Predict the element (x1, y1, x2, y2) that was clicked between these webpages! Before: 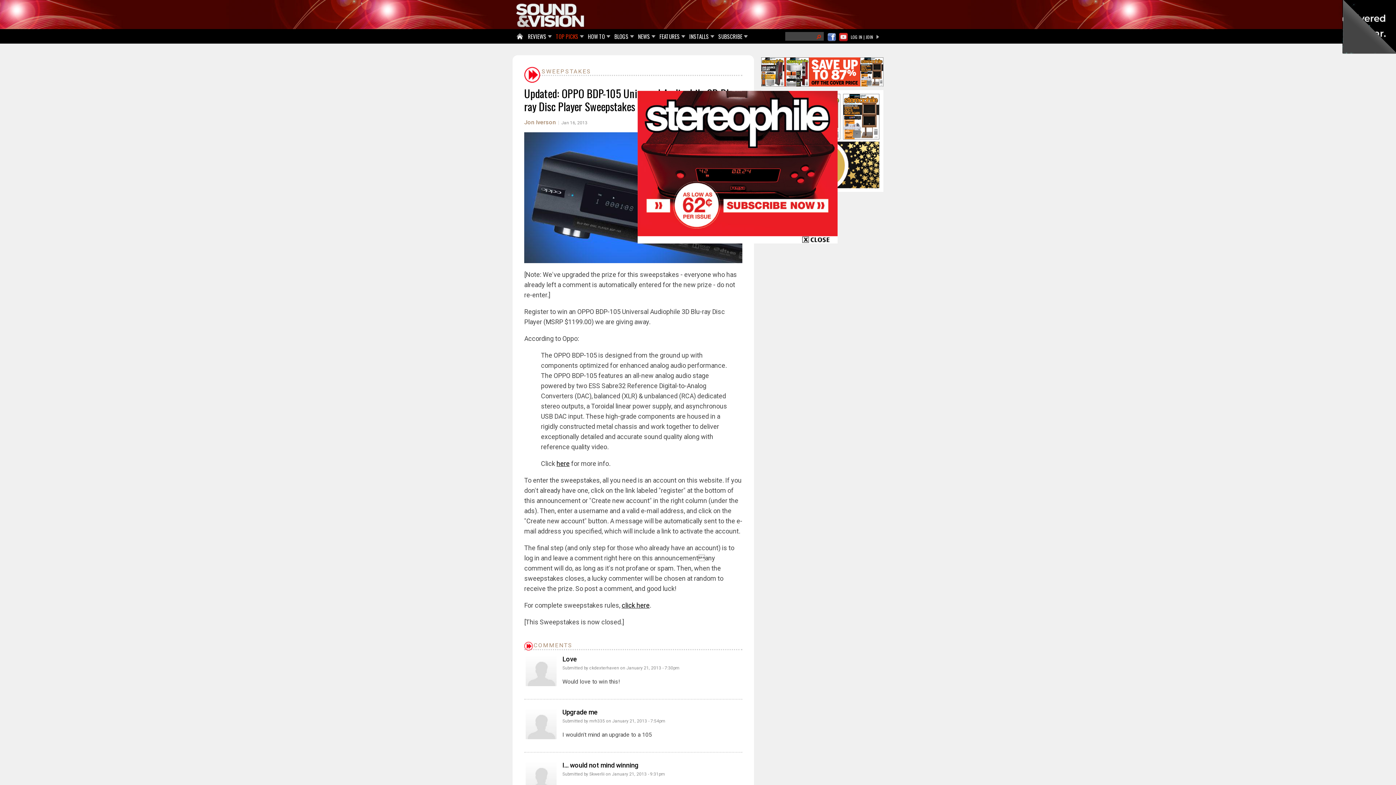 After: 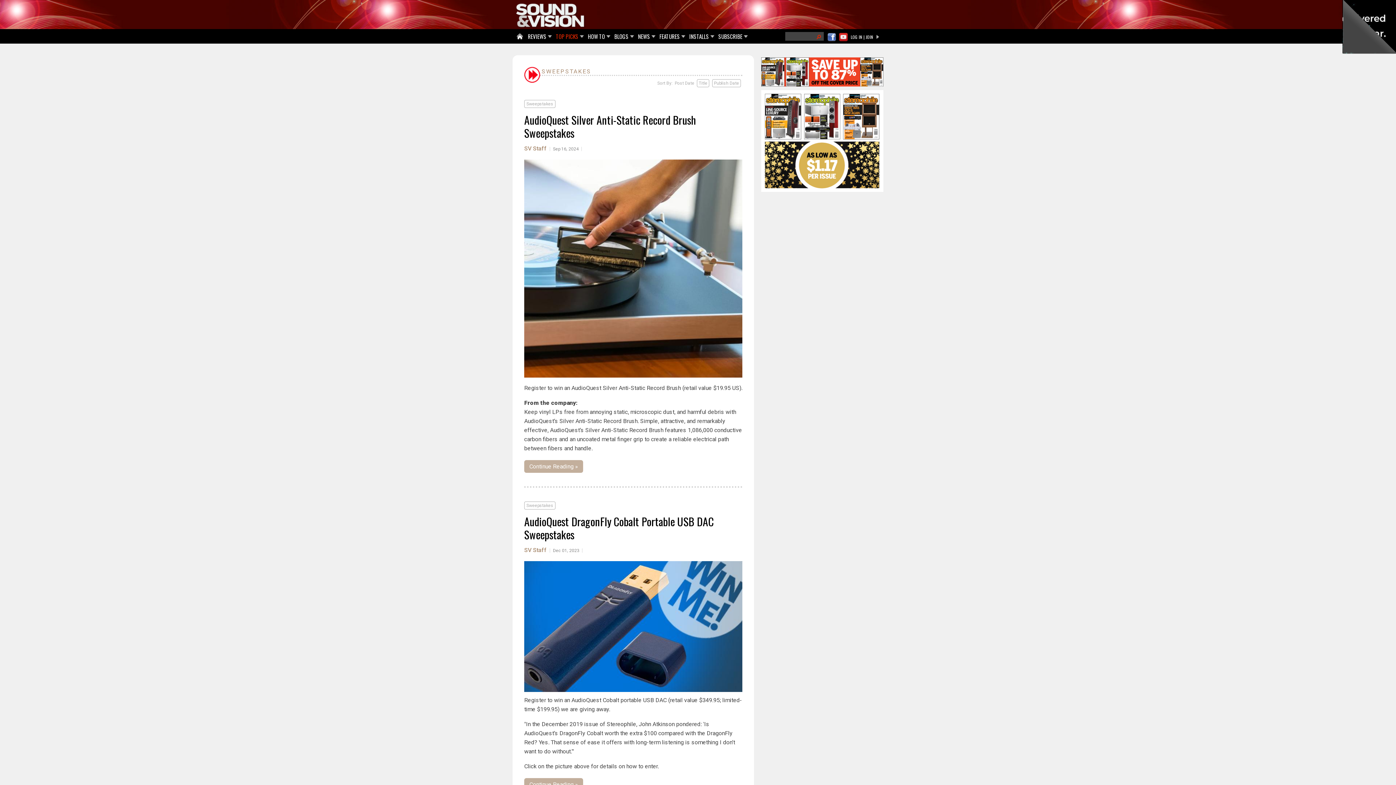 Action: bbox: (541, 99, 591, 107) label: SWEEPSTAKES